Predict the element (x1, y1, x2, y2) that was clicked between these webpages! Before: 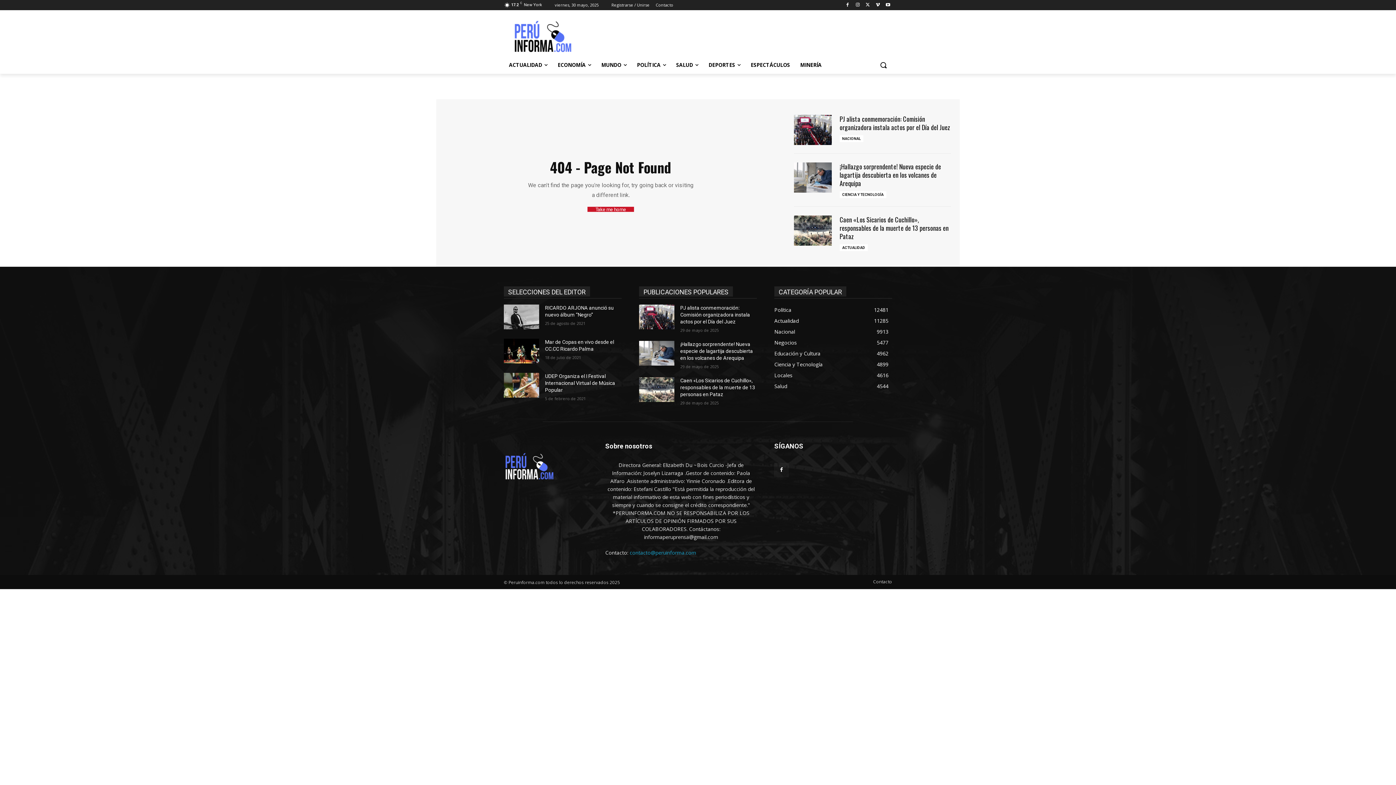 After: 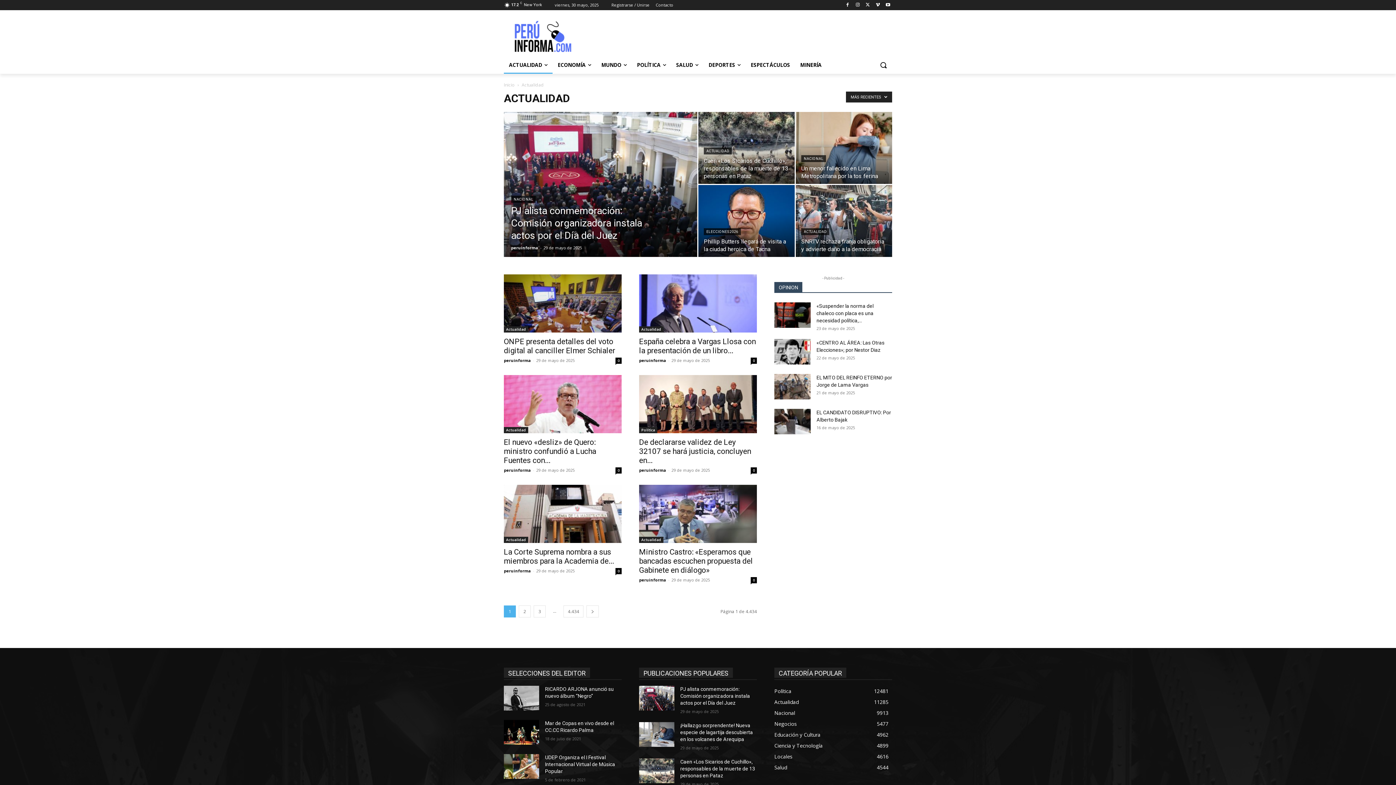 Action: label: ACTUALIDAD bbox: (839, 244, 867, 251)